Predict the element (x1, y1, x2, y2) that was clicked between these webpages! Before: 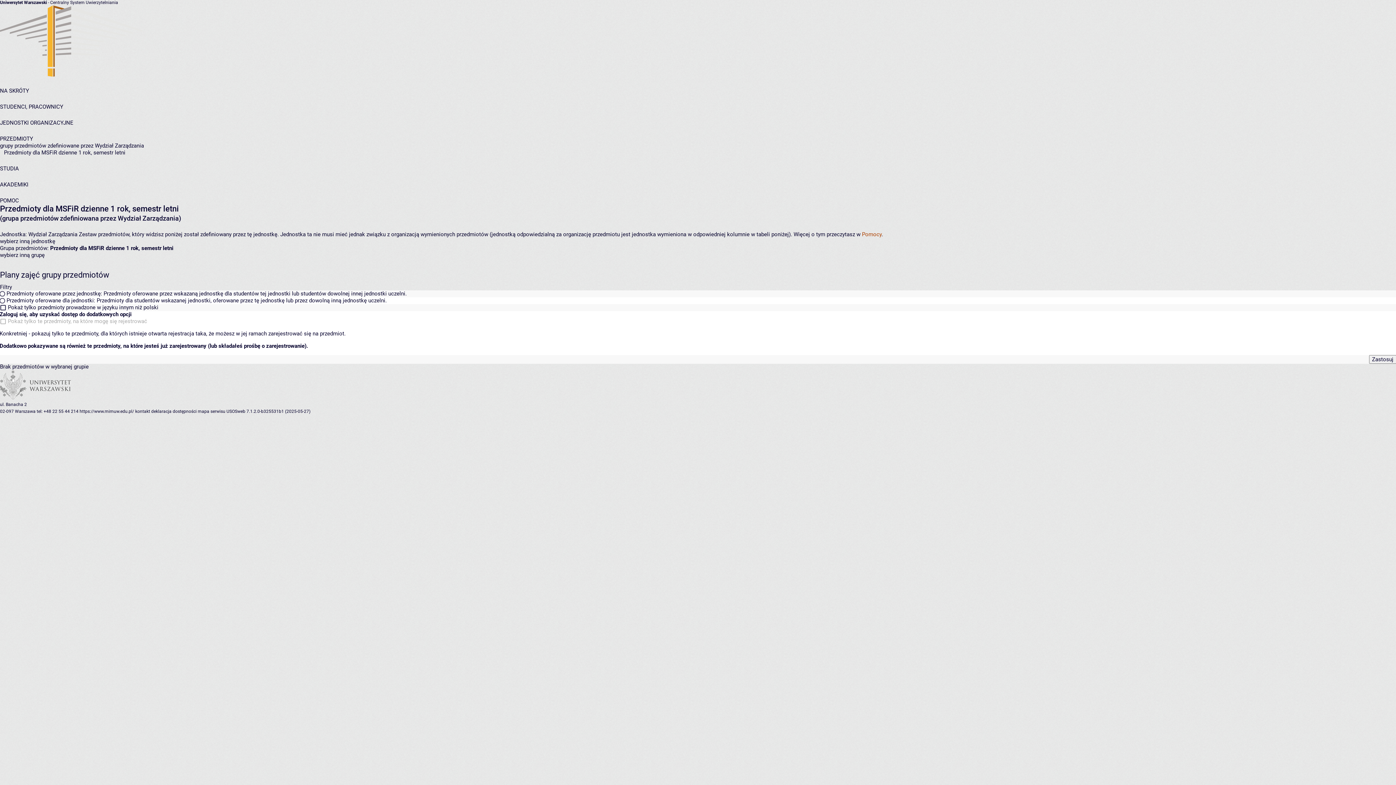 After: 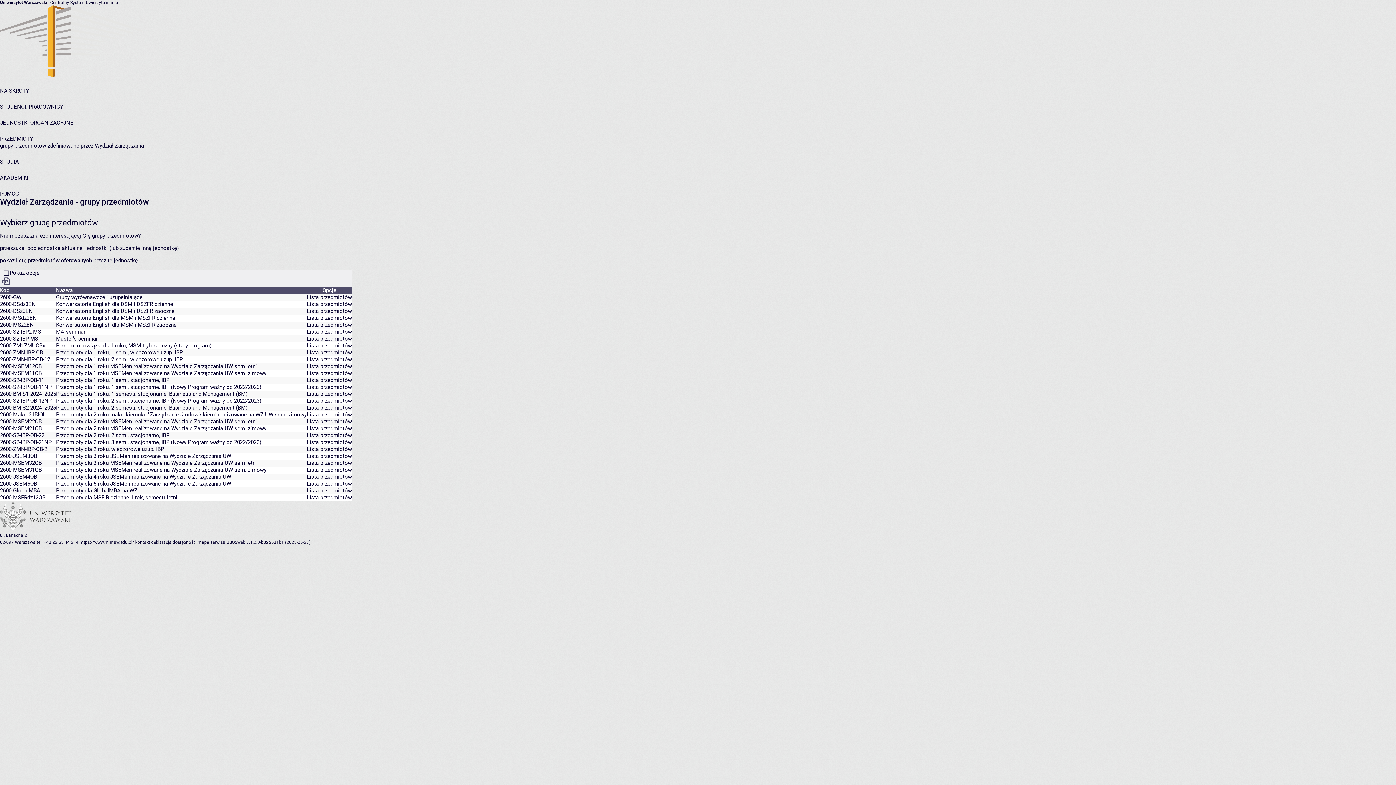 Action: label: wybierz inną grupę bbox: (0, 252, 44, 258)